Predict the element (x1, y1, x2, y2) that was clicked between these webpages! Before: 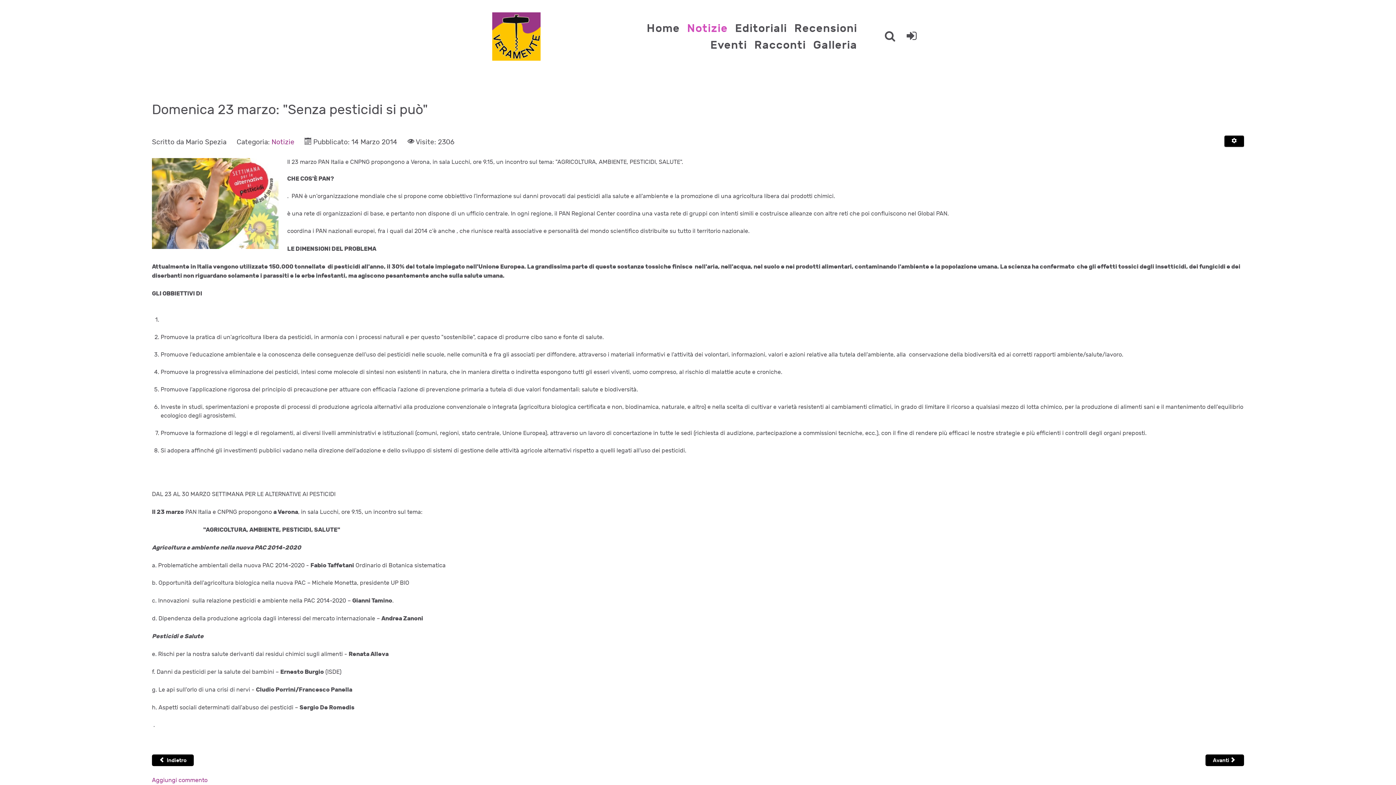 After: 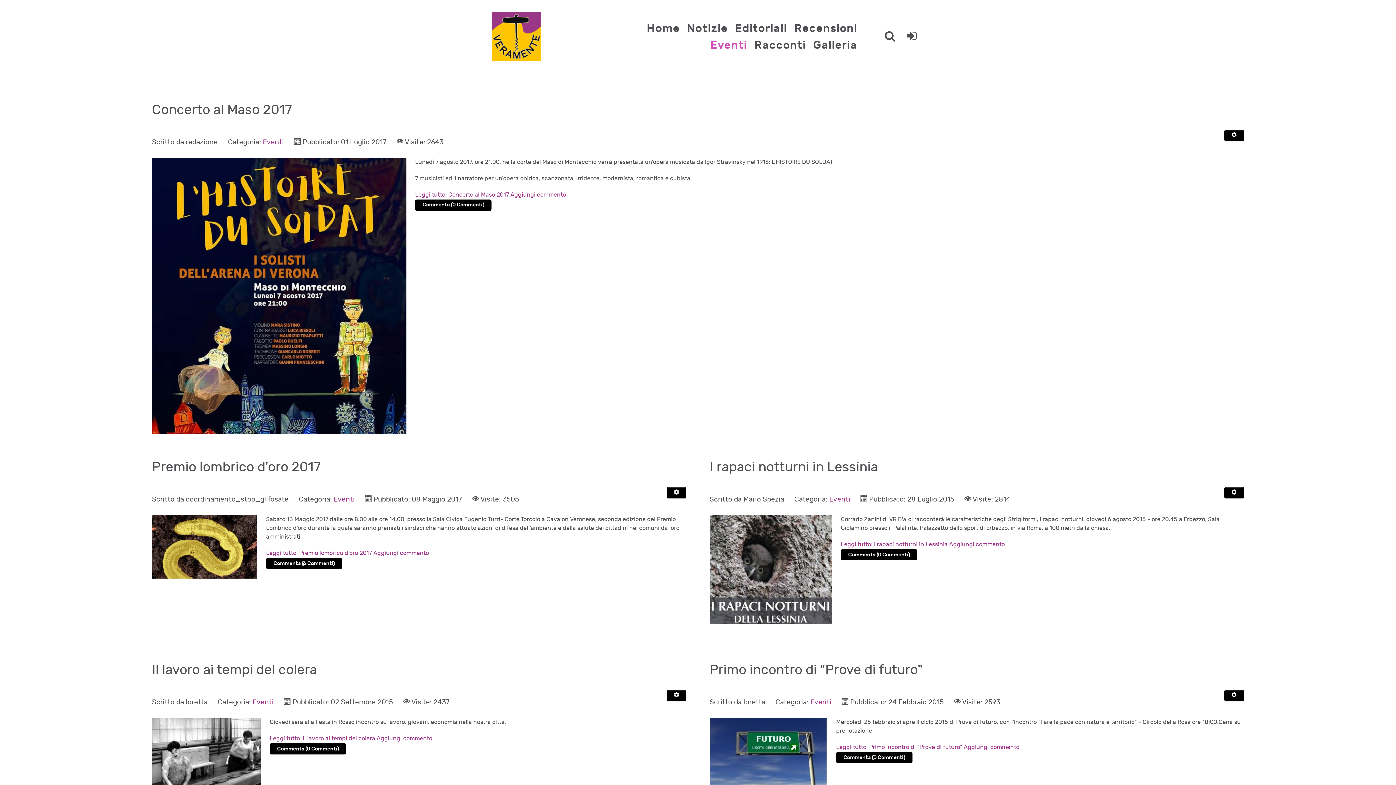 Action: label: Eventi bbox: (707, 36, 750, 53)